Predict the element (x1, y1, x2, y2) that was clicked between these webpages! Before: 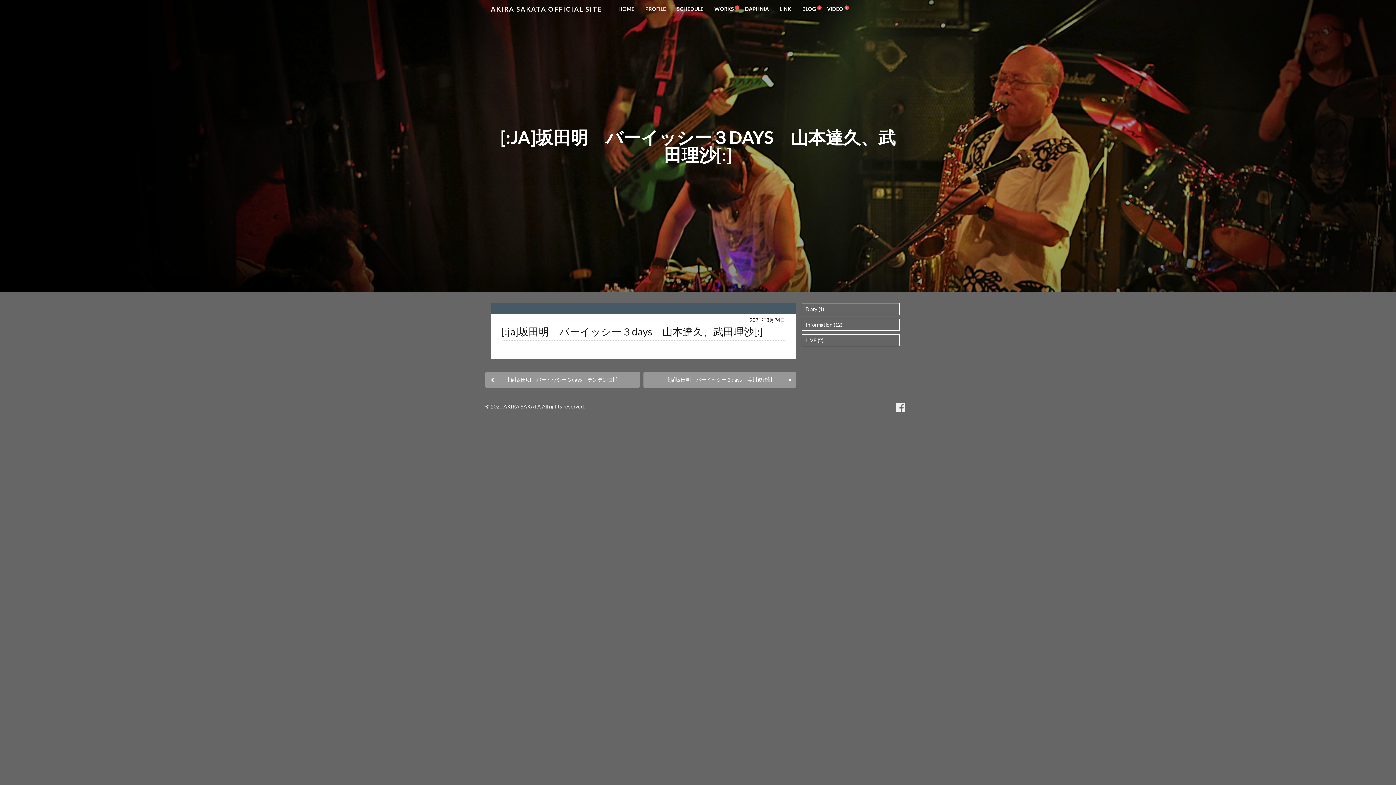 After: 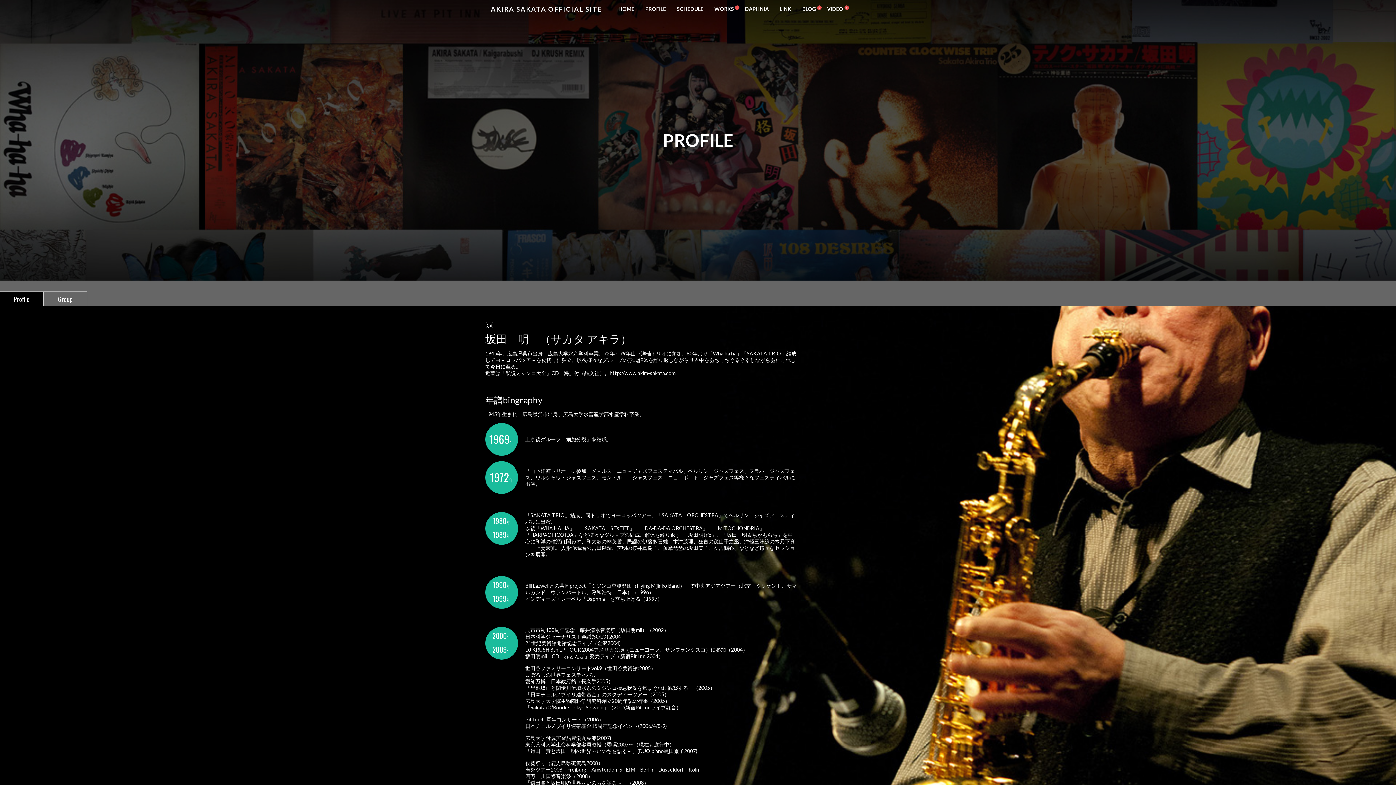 Action: bbox: (641, 0, 669, 14) label: PROFILE